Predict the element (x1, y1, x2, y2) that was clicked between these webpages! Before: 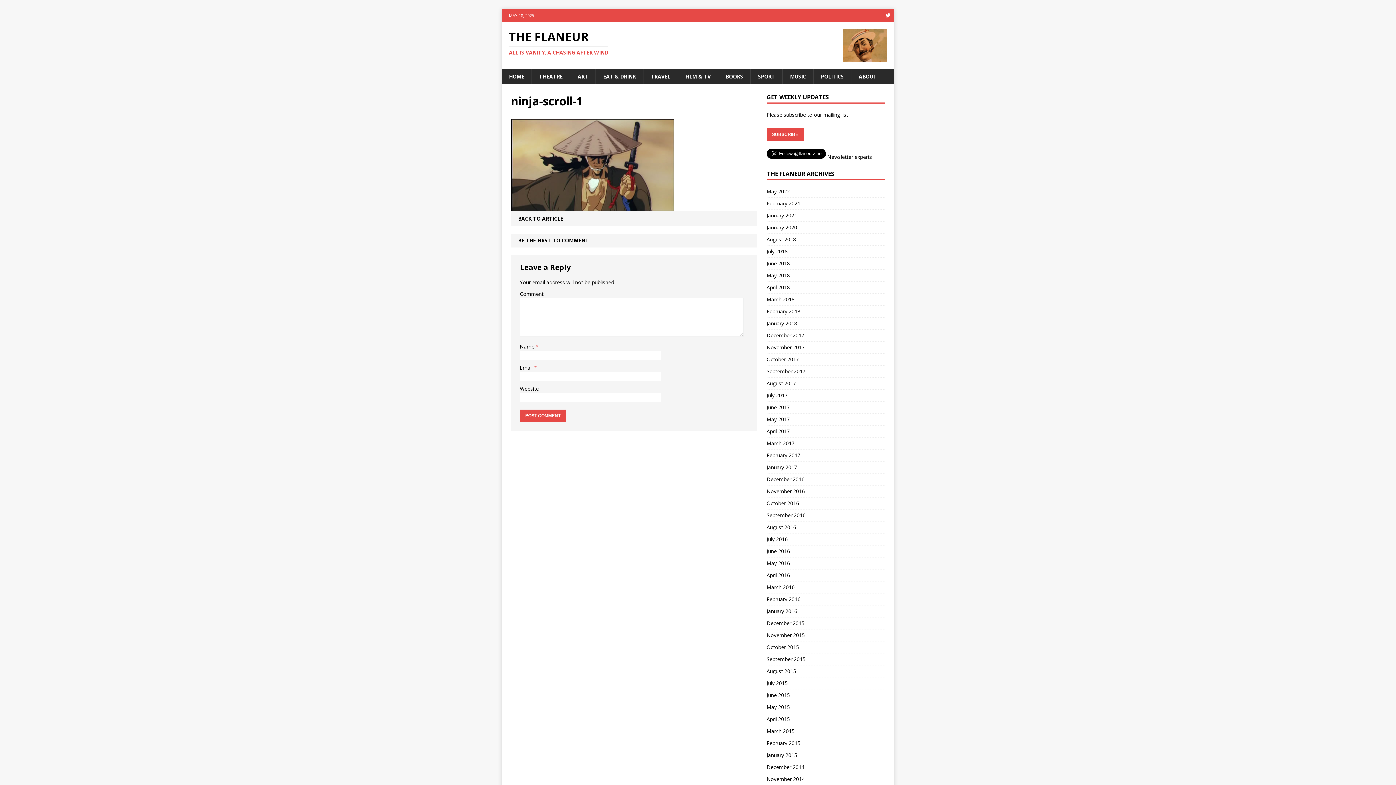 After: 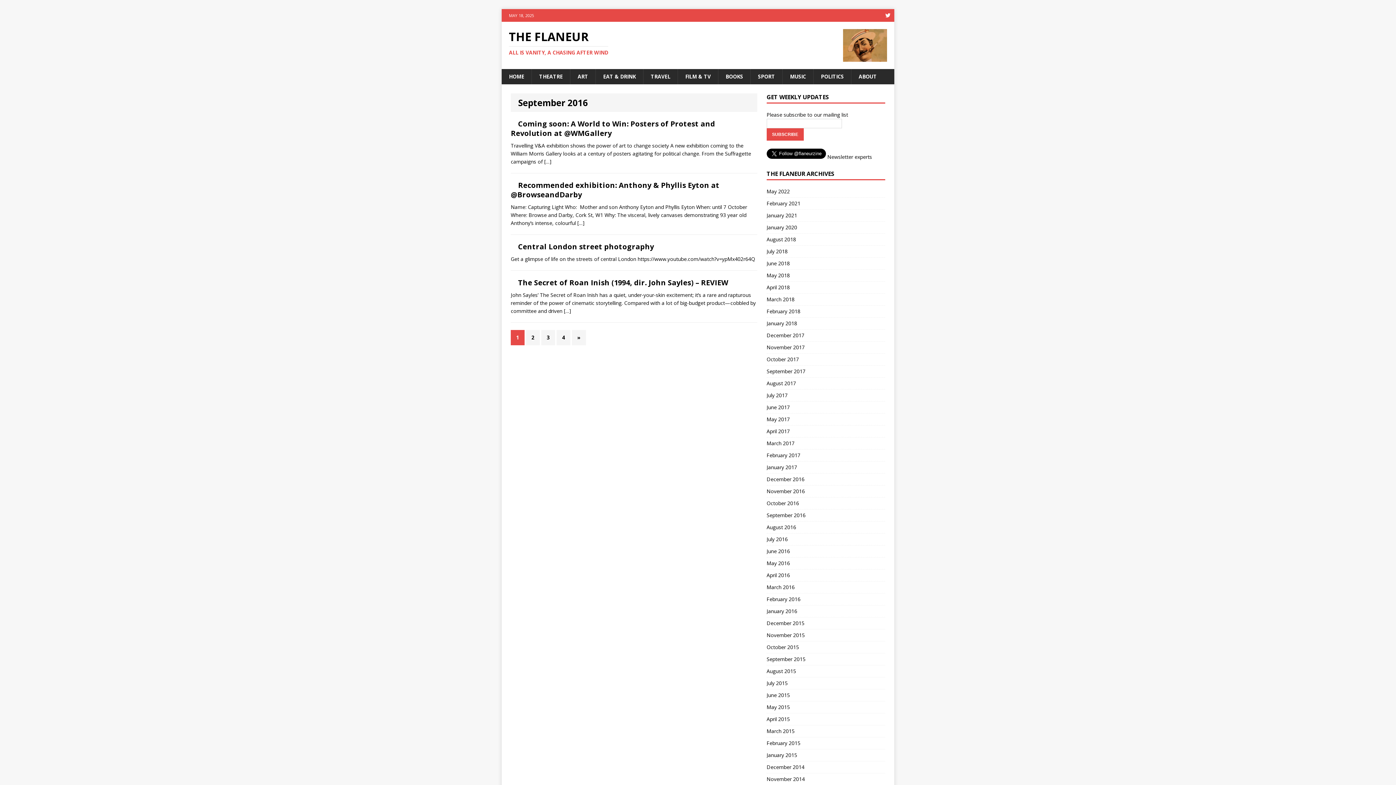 Action: bbox: (766, 509, 885, 521) label: September 2016